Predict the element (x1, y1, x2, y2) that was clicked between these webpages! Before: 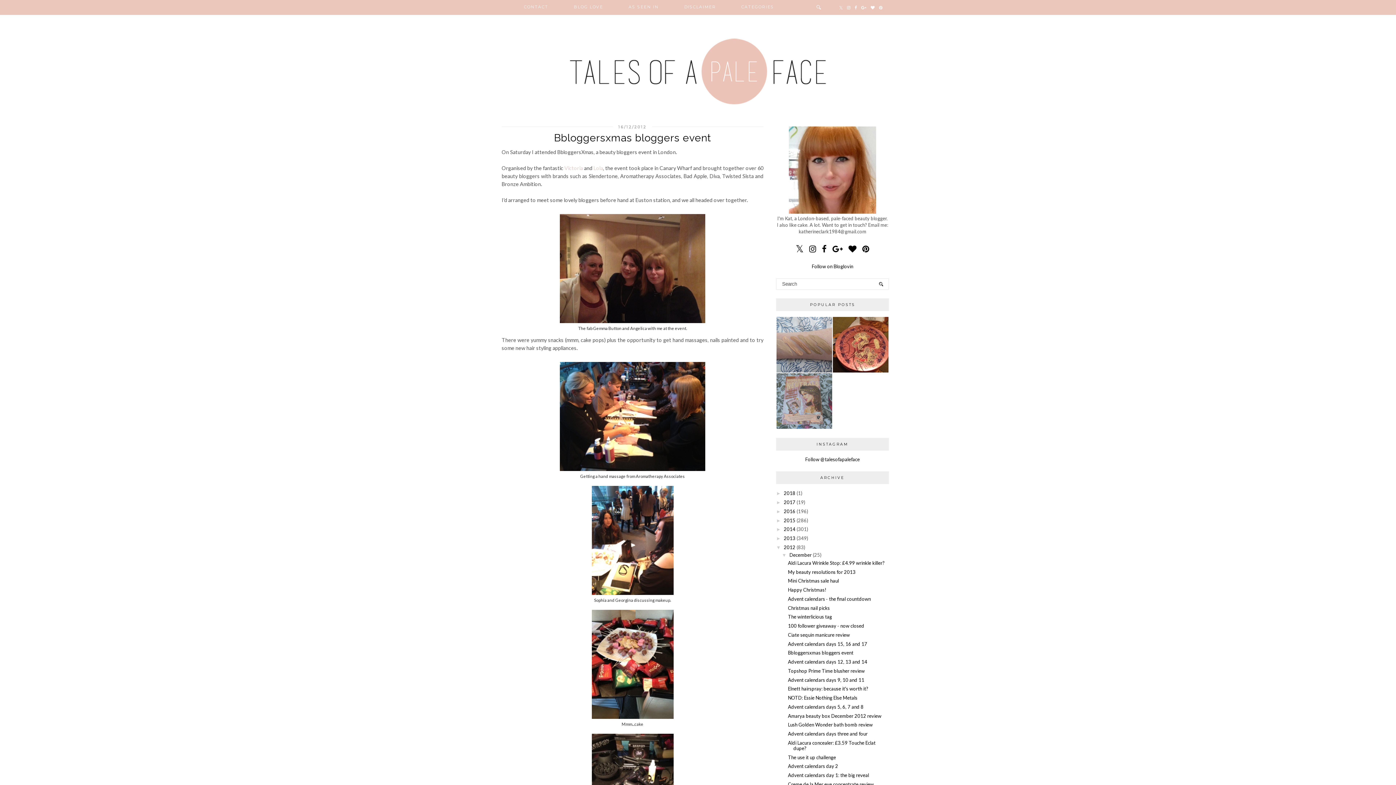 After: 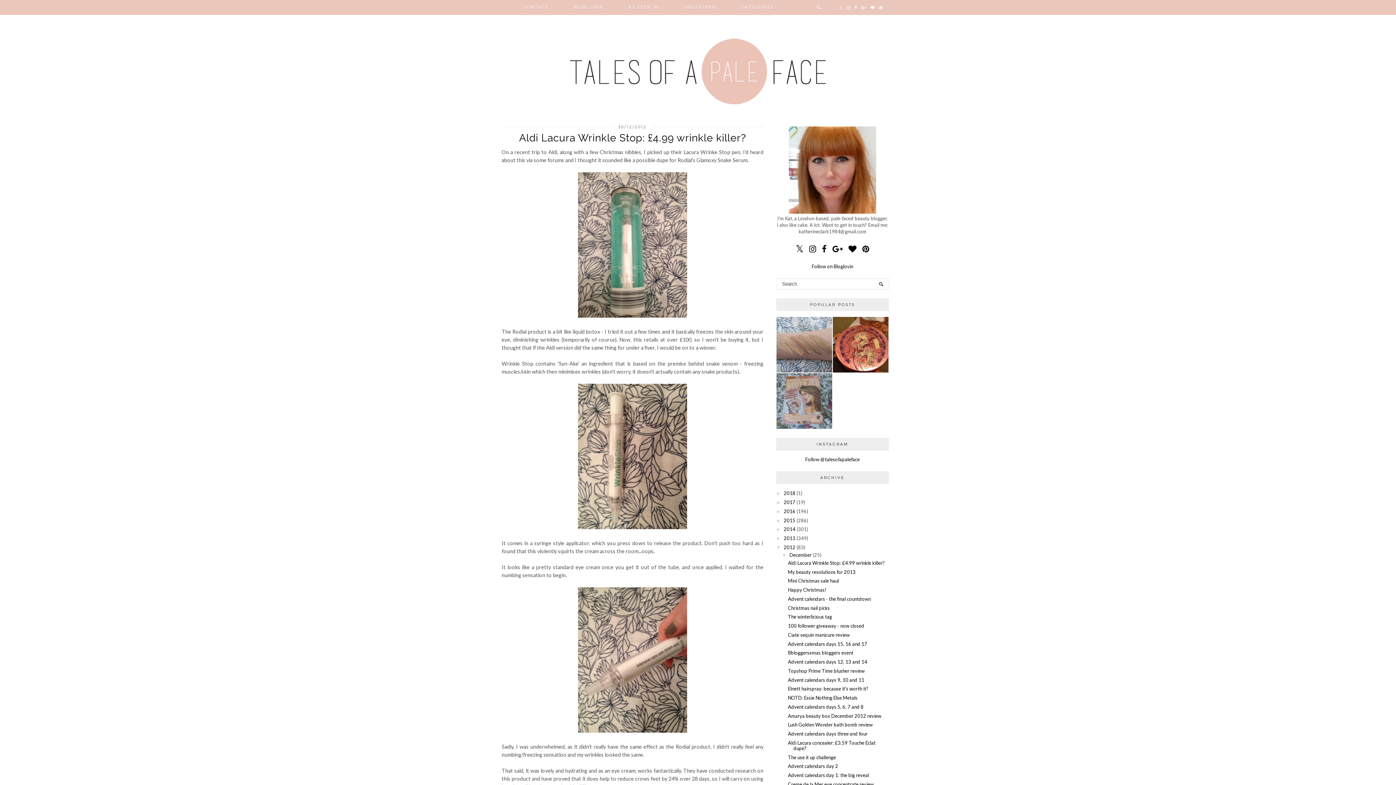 Action: bbox: (789, 552, 811, 558) label: December